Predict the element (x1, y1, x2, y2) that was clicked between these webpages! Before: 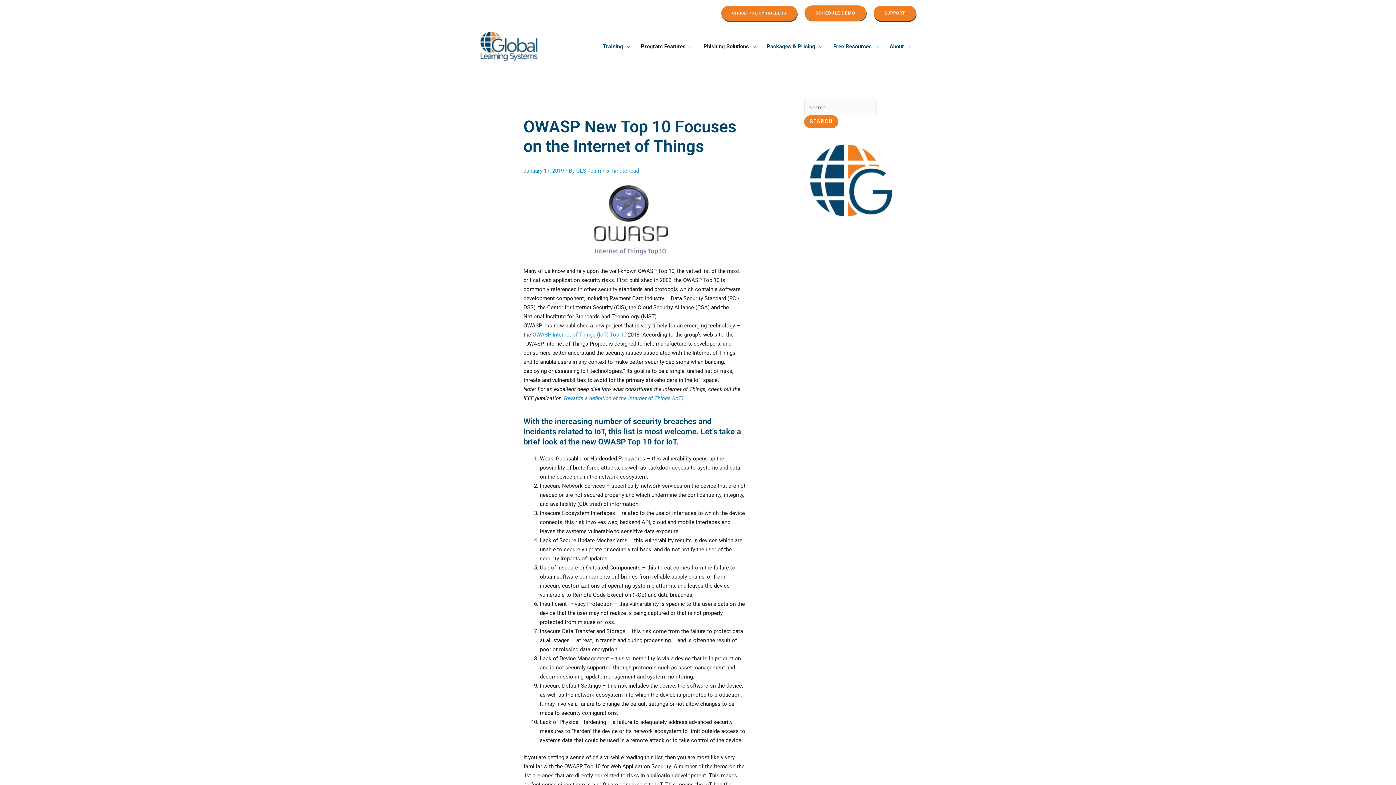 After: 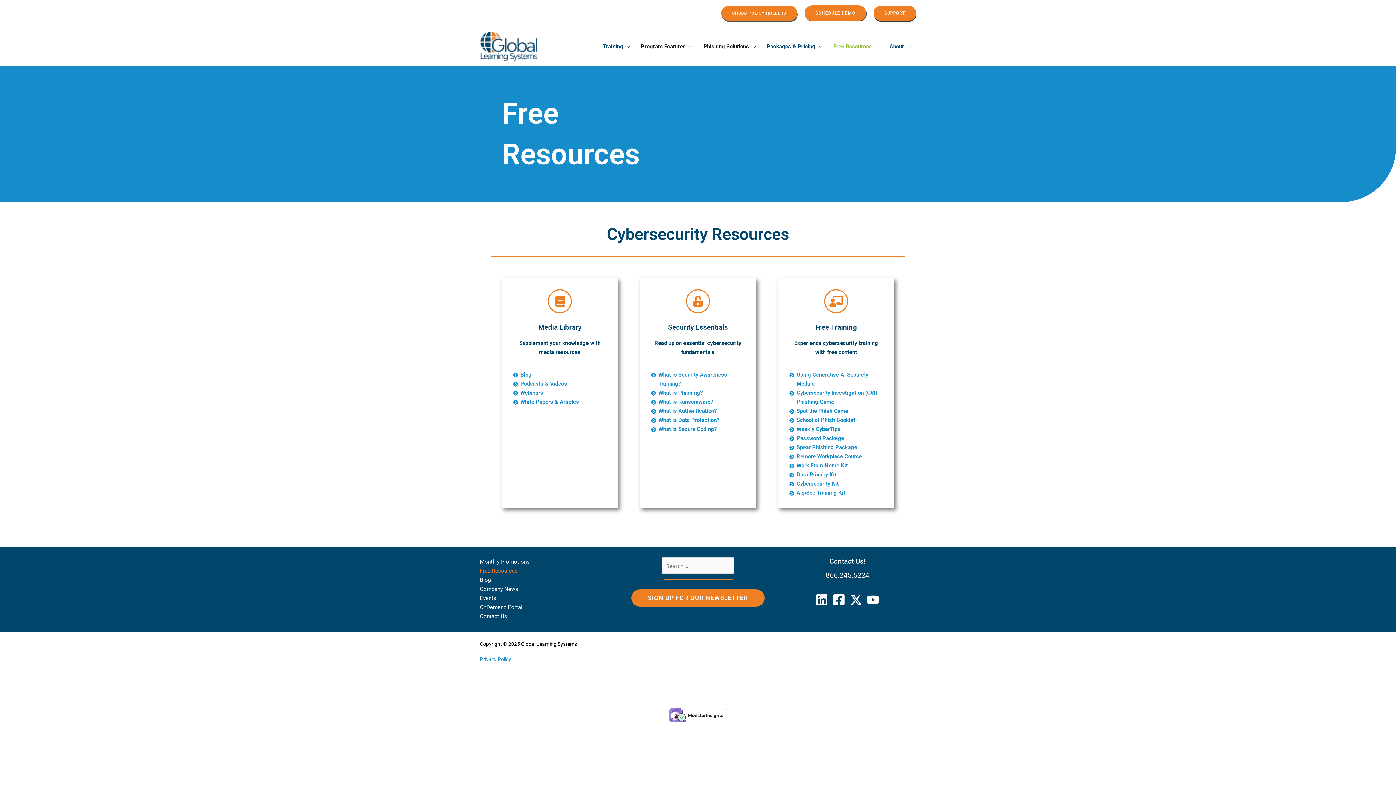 Action: bbox: (828, 41, 884, 51) label: Free Resources